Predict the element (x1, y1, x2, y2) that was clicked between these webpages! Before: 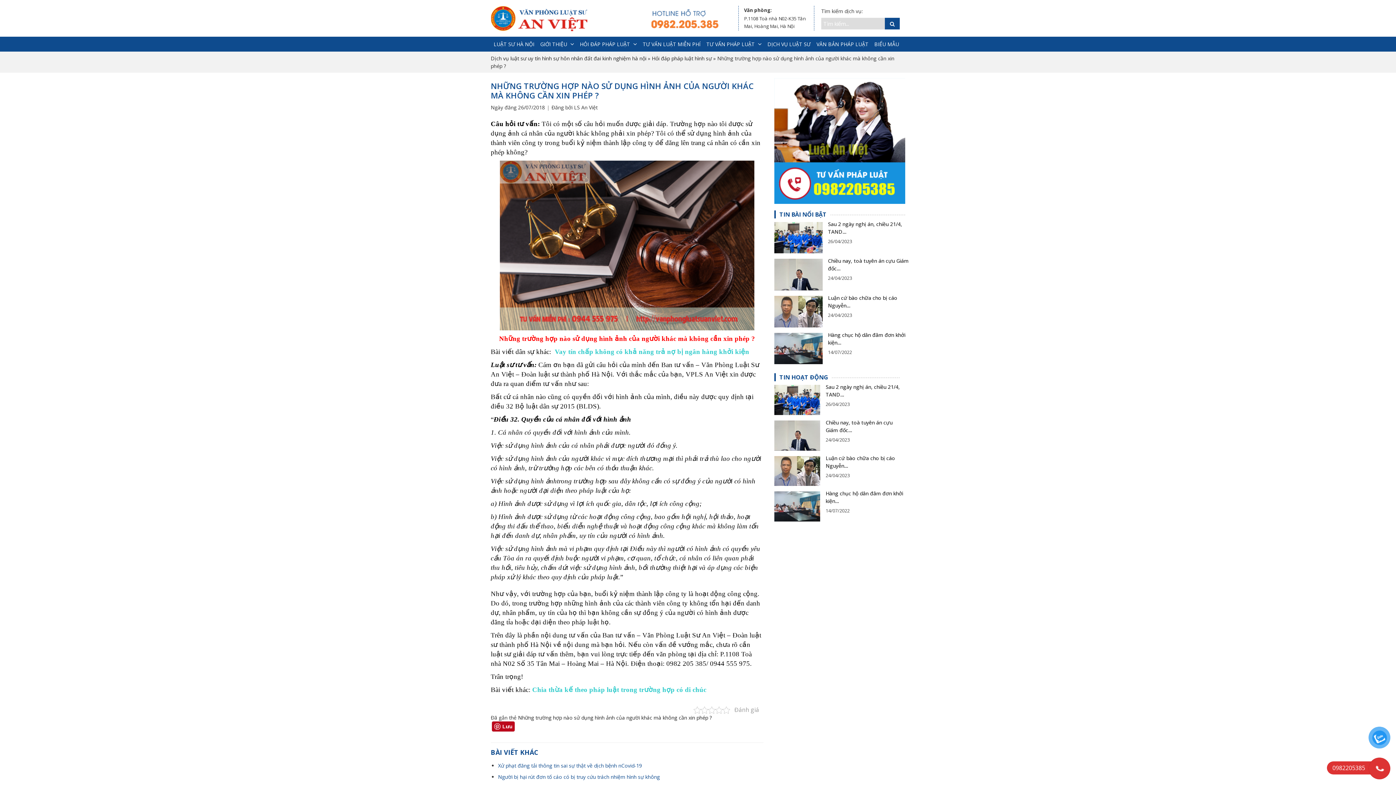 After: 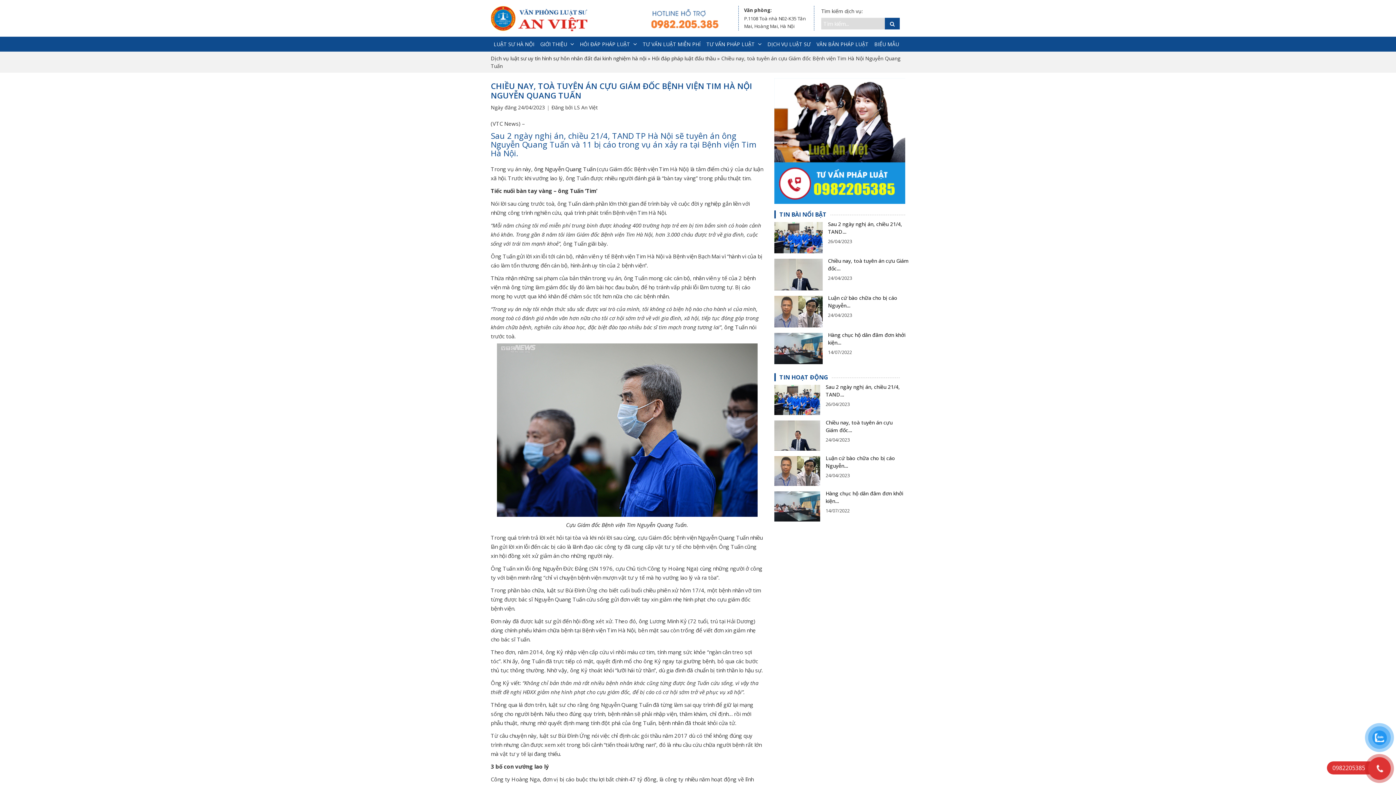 Action: bbox: (774, 431, 820, 438)